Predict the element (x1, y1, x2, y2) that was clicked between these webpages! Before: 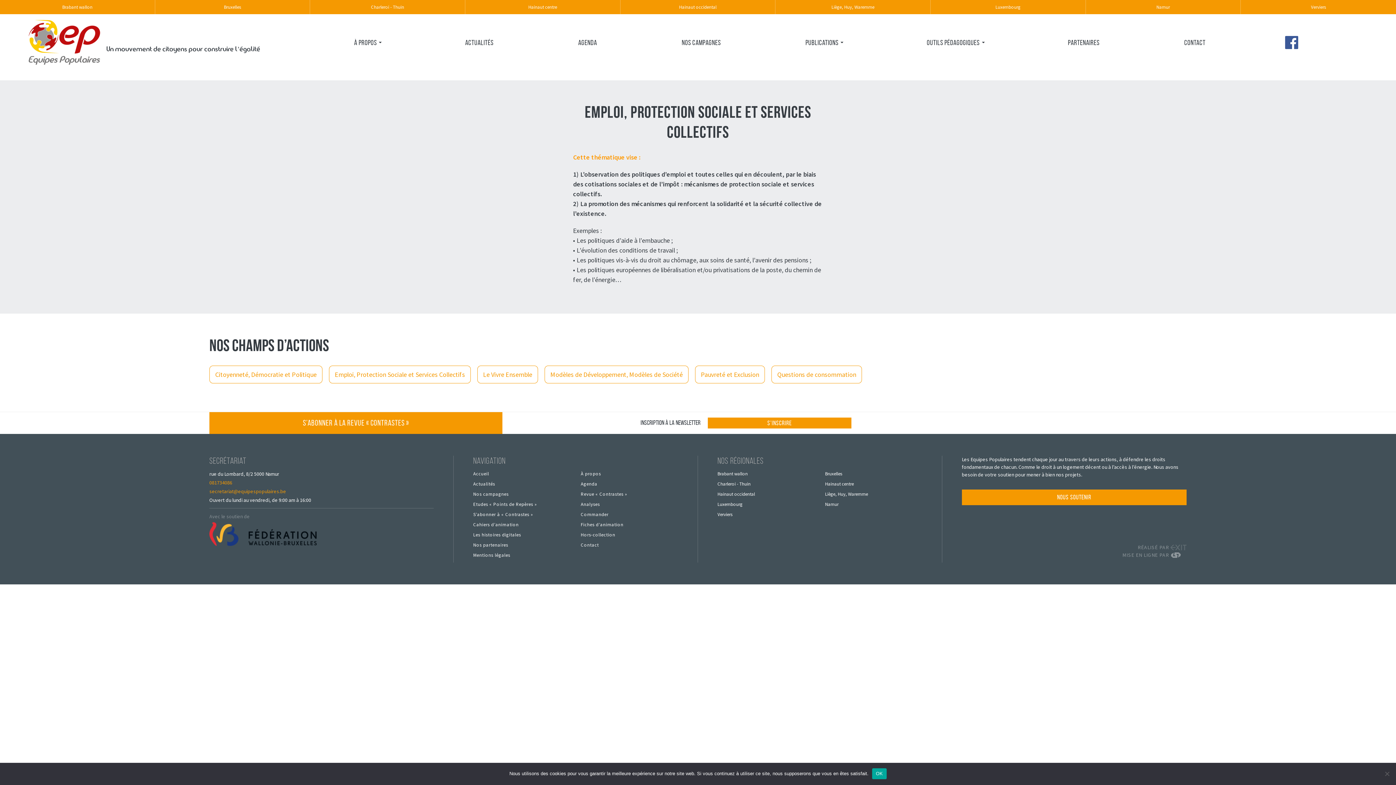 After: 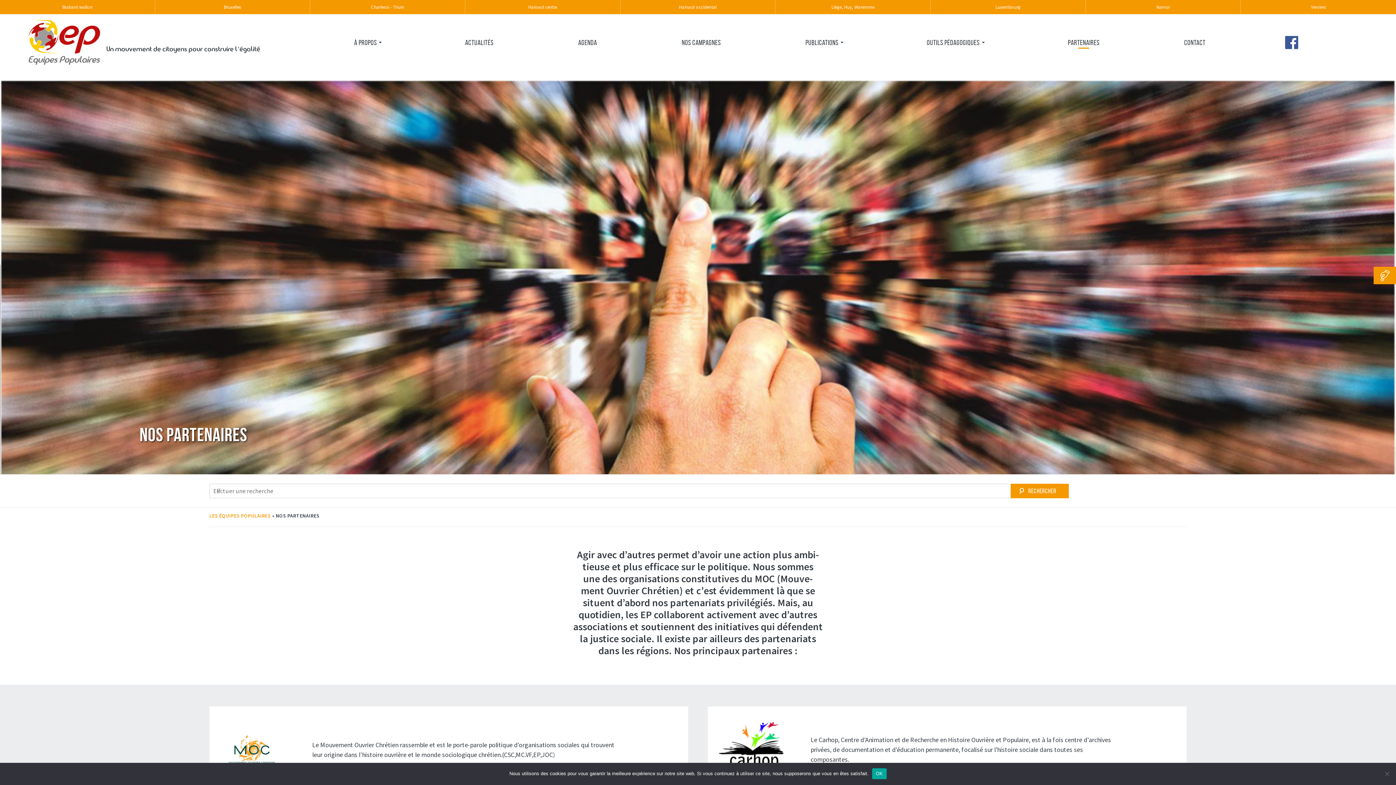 Action: label: Nos parte­­­naires bbox: (473, 542, 570, 547)